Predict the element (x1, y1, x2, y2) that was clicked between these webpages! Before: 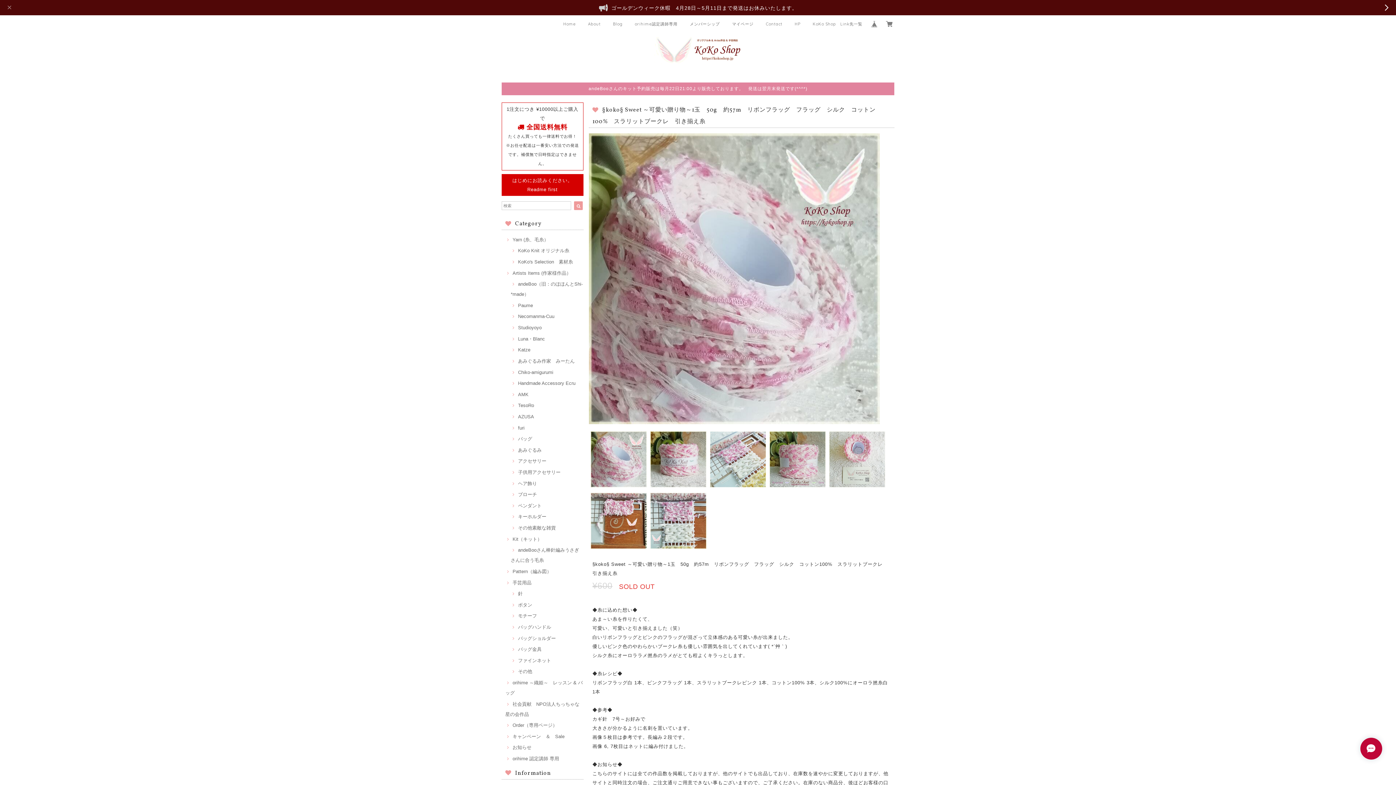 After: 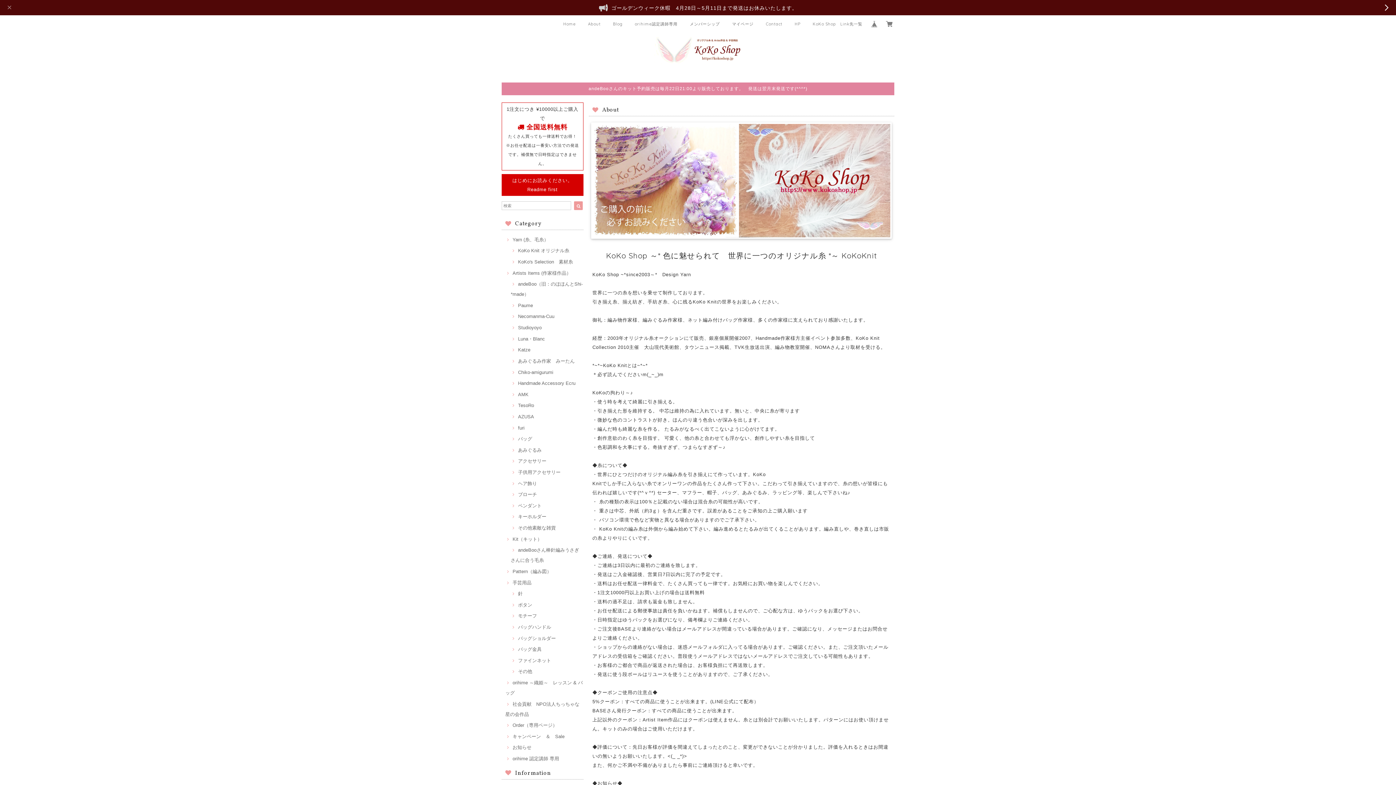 Action: bbox: (501, 174, 583, 196) label: はじめにお読みください。 Readme first